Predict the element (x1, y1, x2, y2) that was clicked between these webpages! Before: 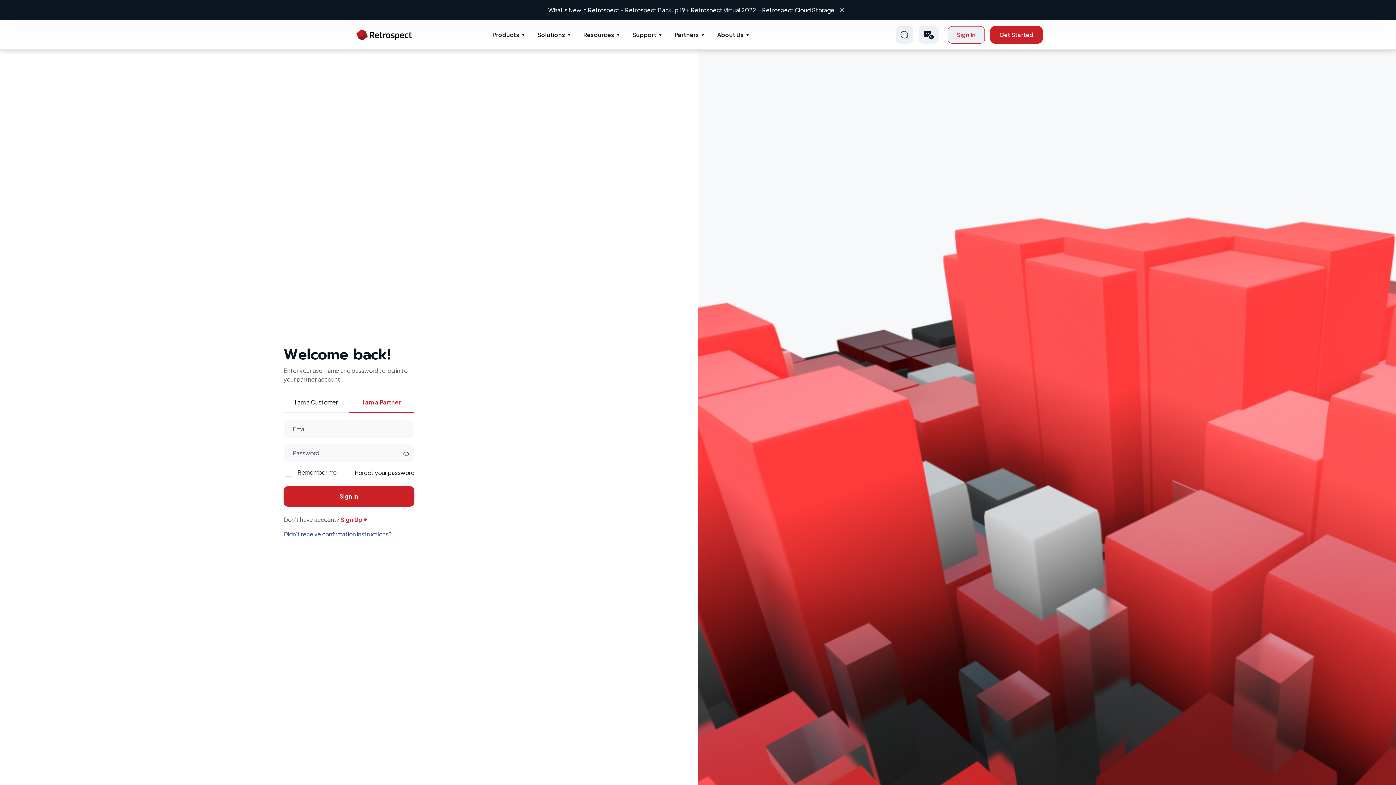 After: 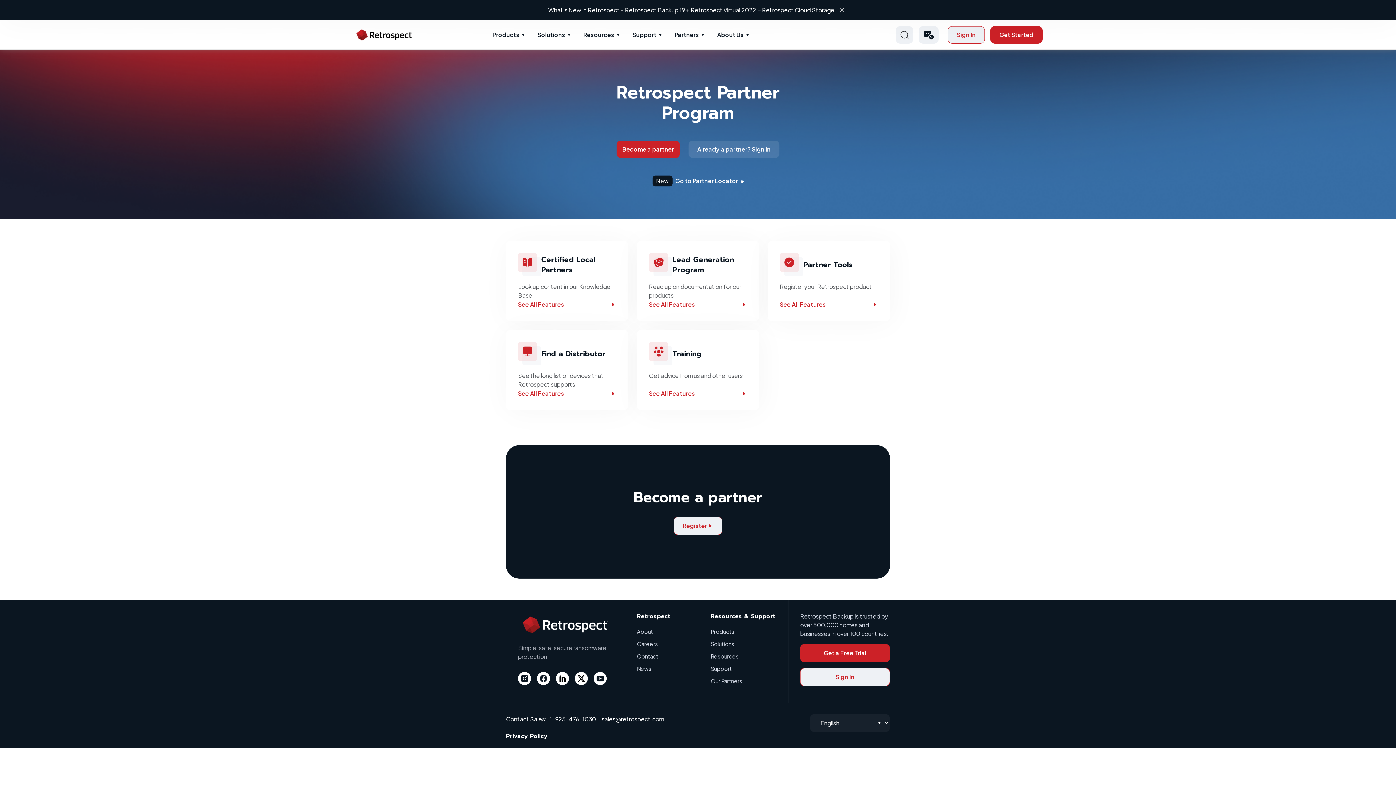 Action: label: Partners bbox: (674, 30, 699, 38)